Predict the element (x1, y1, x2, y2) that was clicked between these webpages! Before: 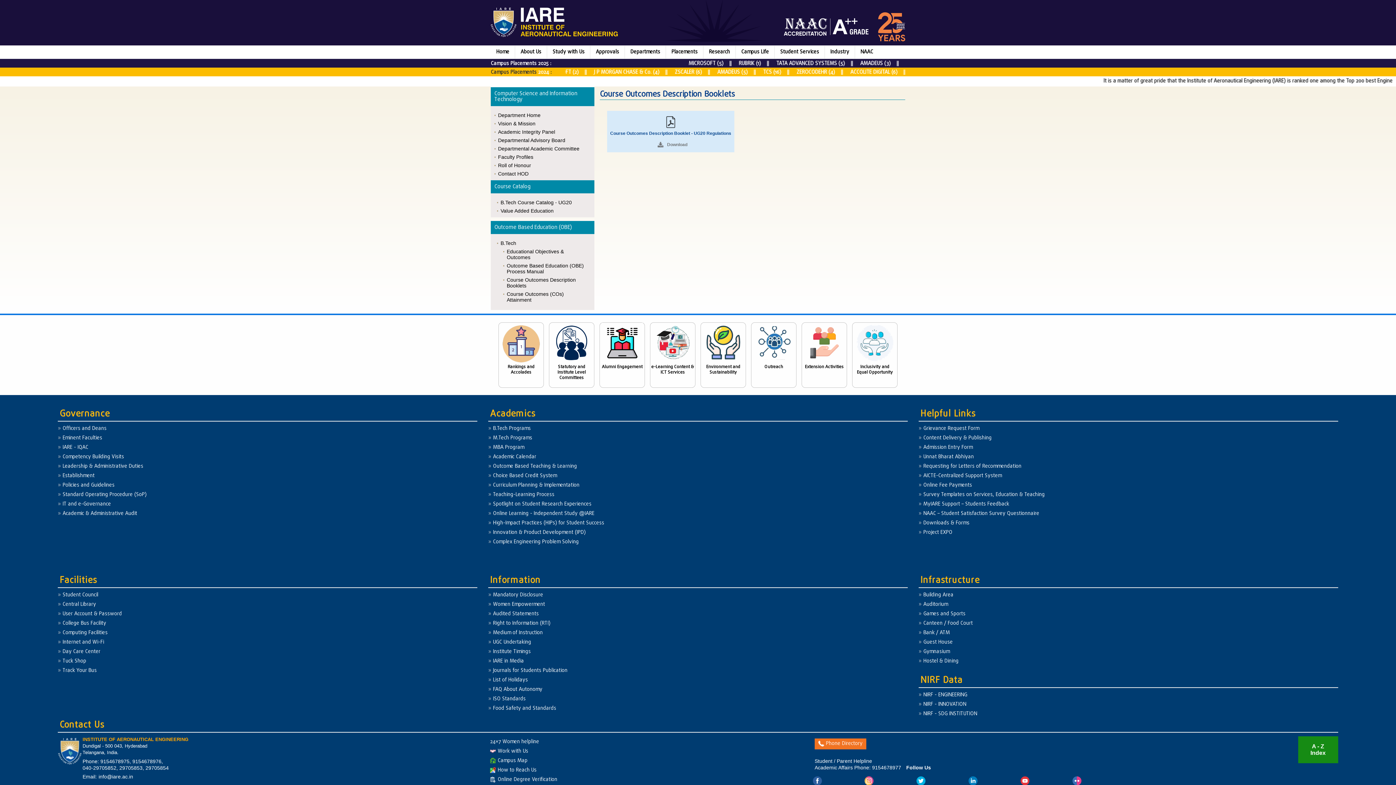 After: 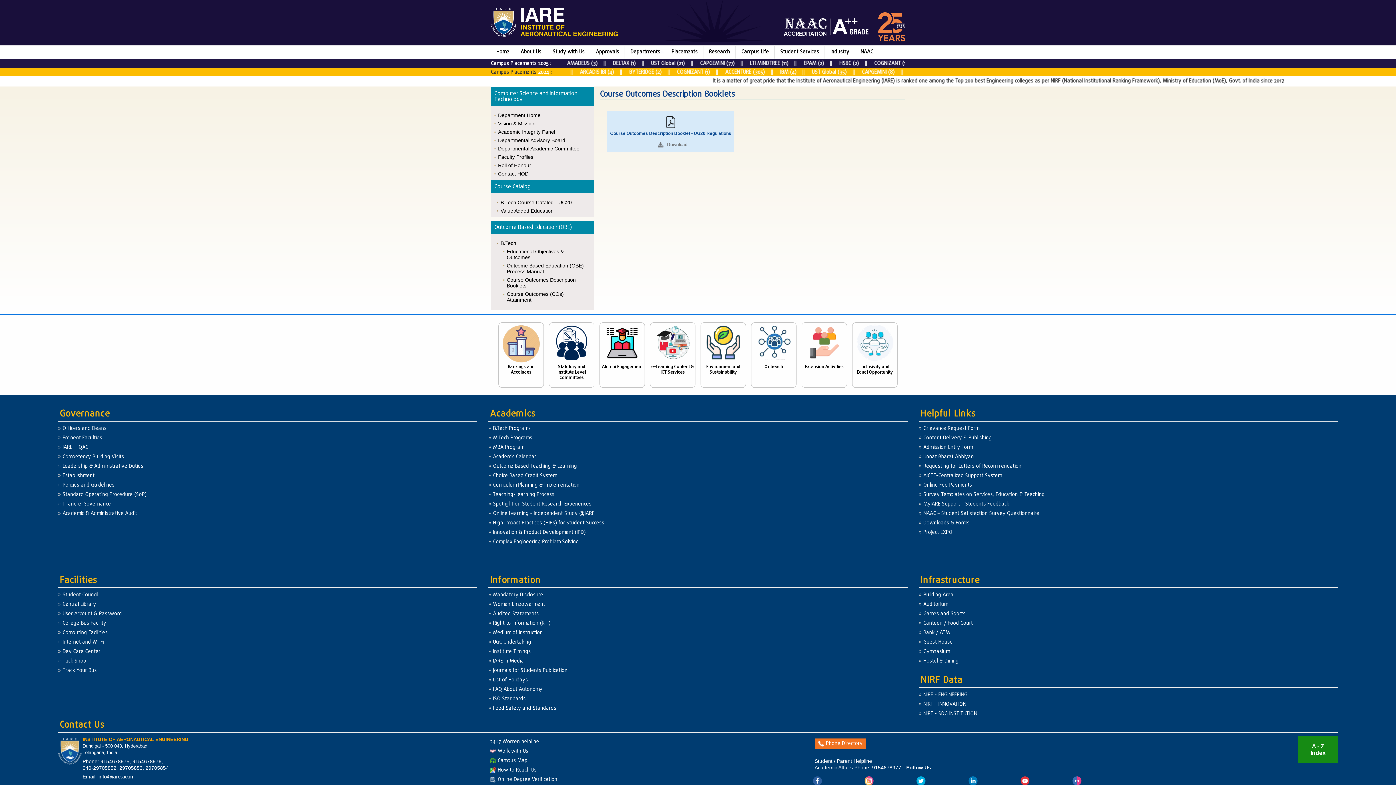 Action: bbox: (813, 776, 862, 785)